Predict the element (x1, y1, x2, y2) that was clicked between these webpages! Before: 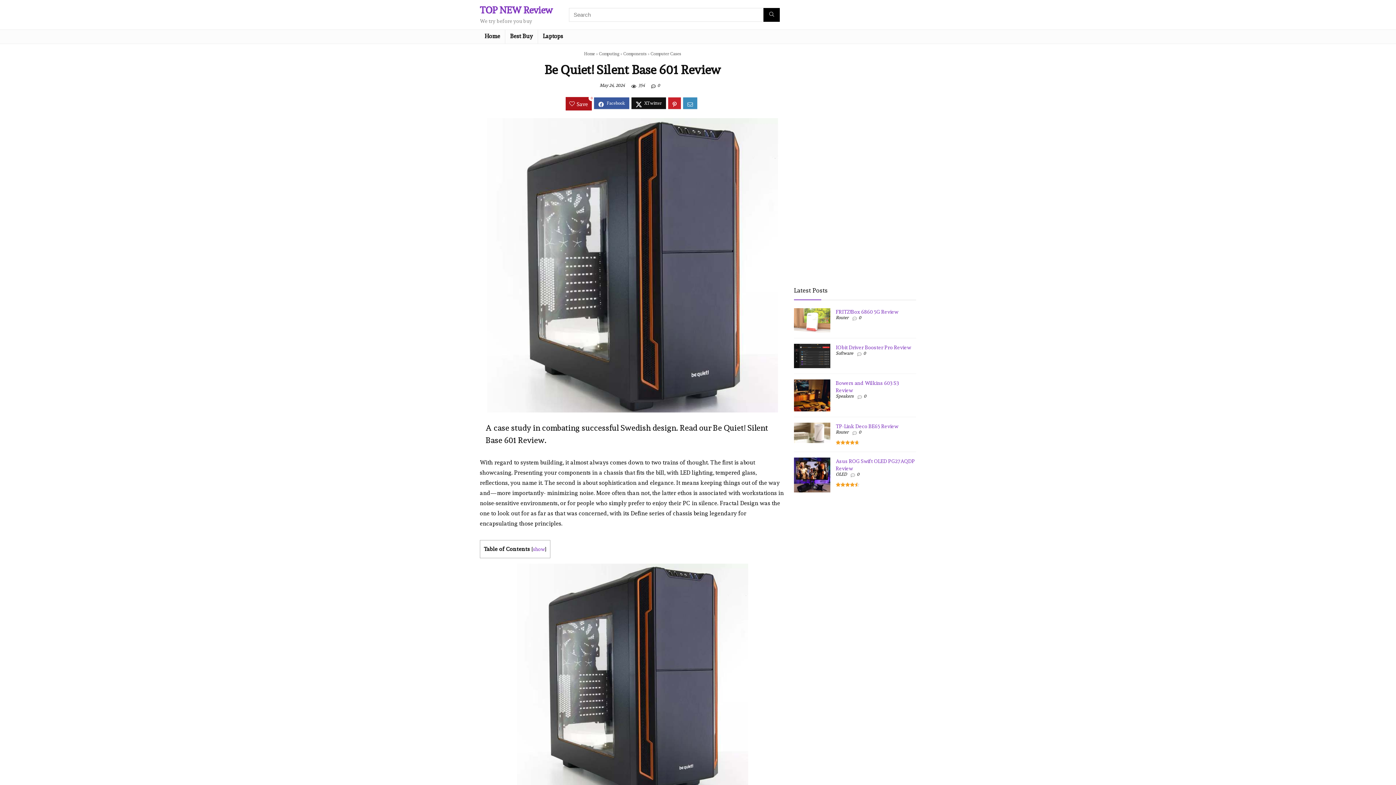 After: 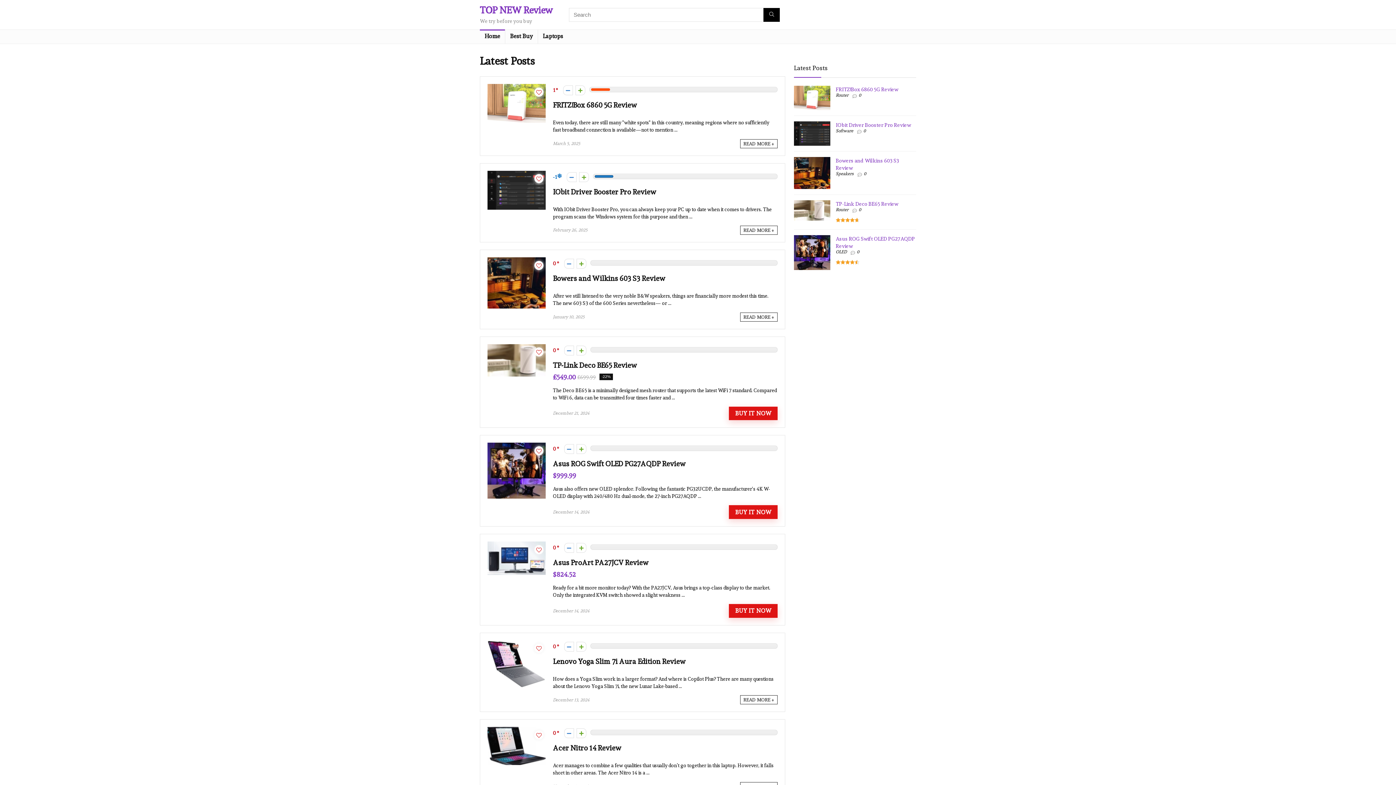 Action: label: Home bbox: (584, 51, 595, 56)